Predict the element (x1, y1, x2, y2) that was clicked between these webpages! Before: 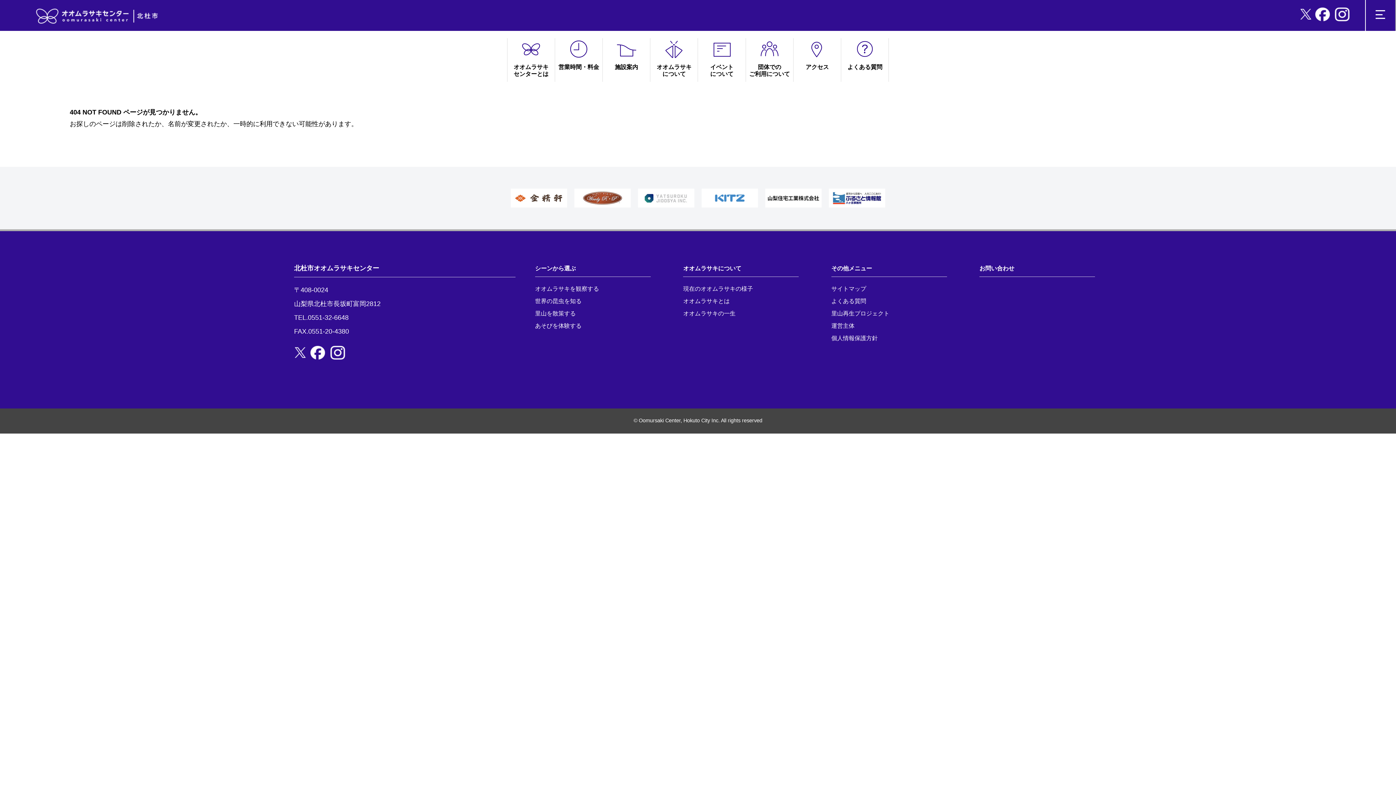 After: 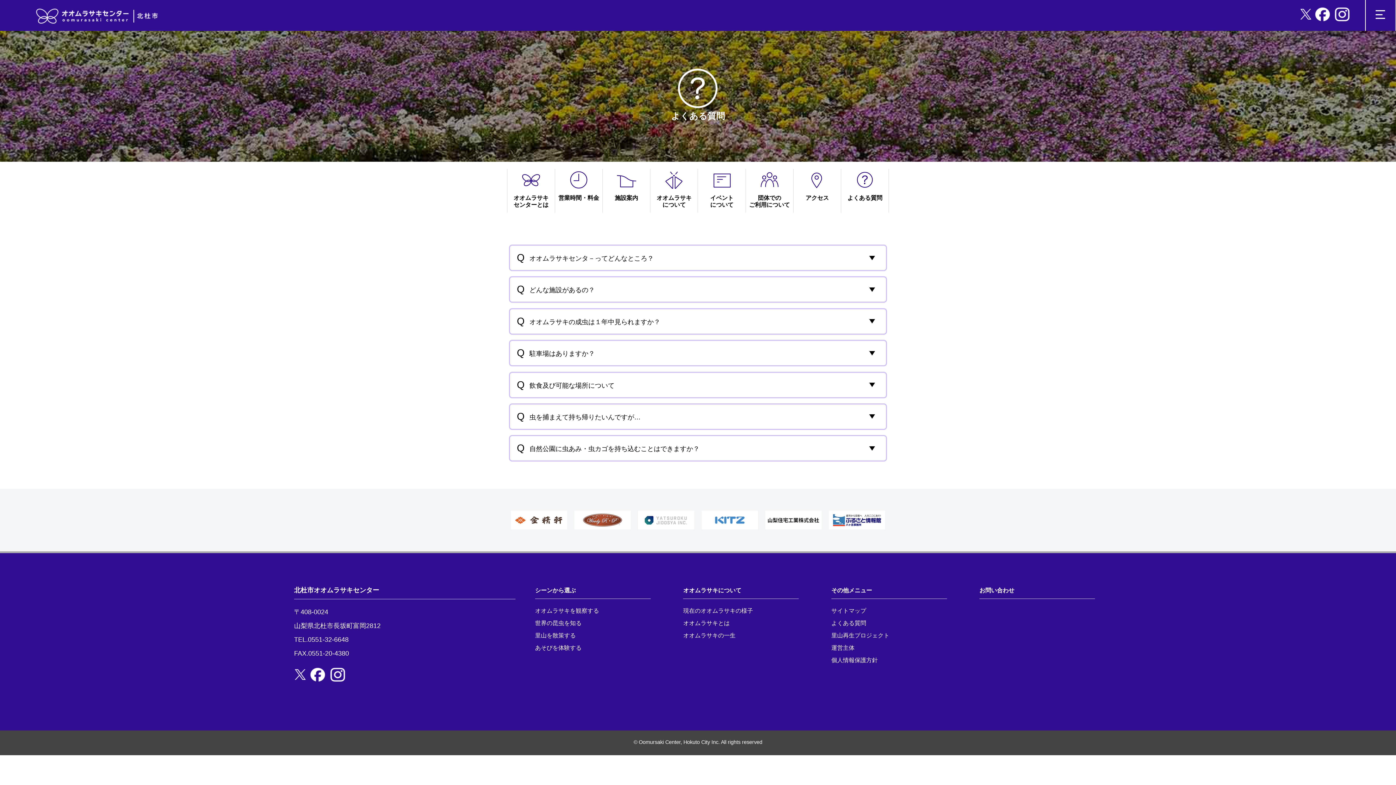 Action: bbox: (841, 30, 888, 84) label: よくある質問

